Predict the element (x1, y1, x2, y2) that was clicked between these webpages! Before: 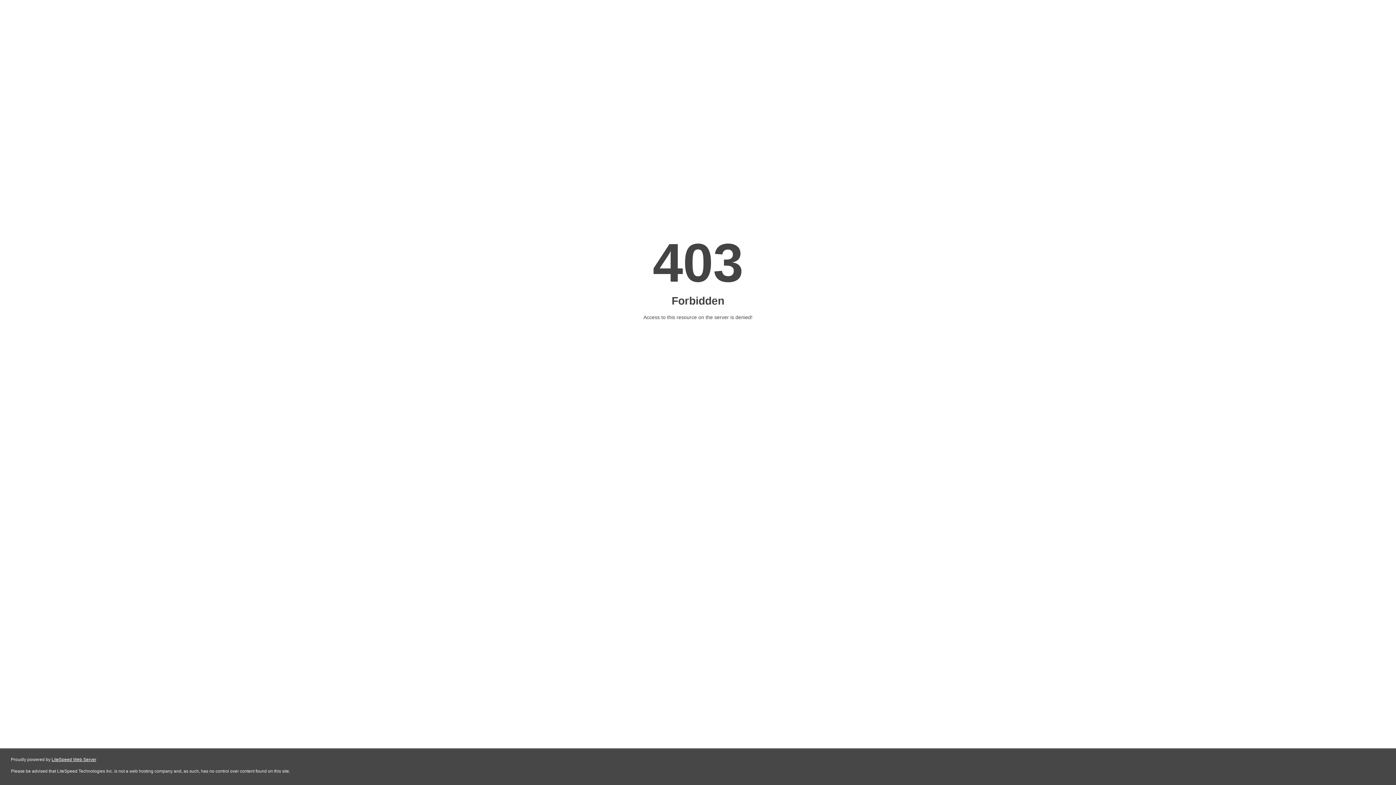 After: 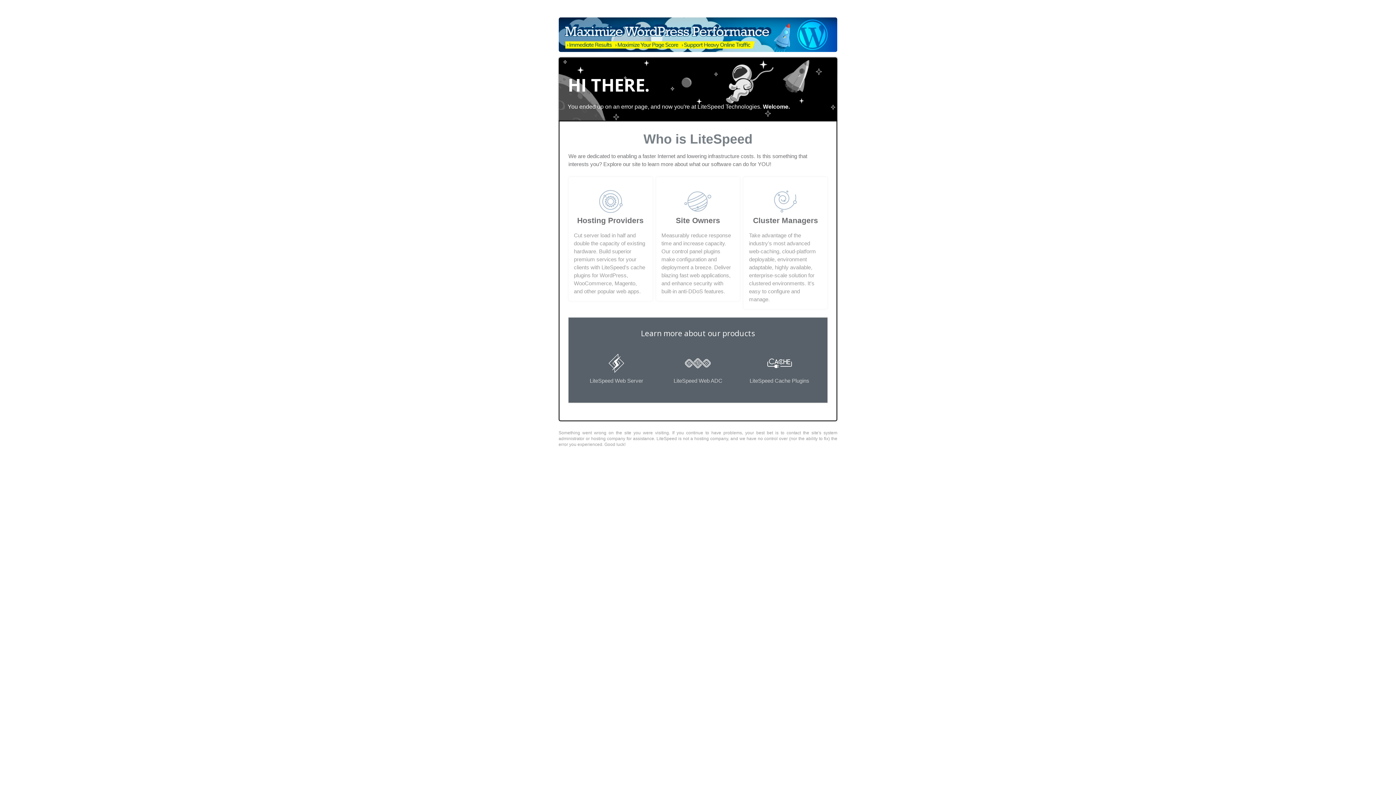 Action: bbox: (51, 757, 96, 762) label: LiteSpeed Web Server